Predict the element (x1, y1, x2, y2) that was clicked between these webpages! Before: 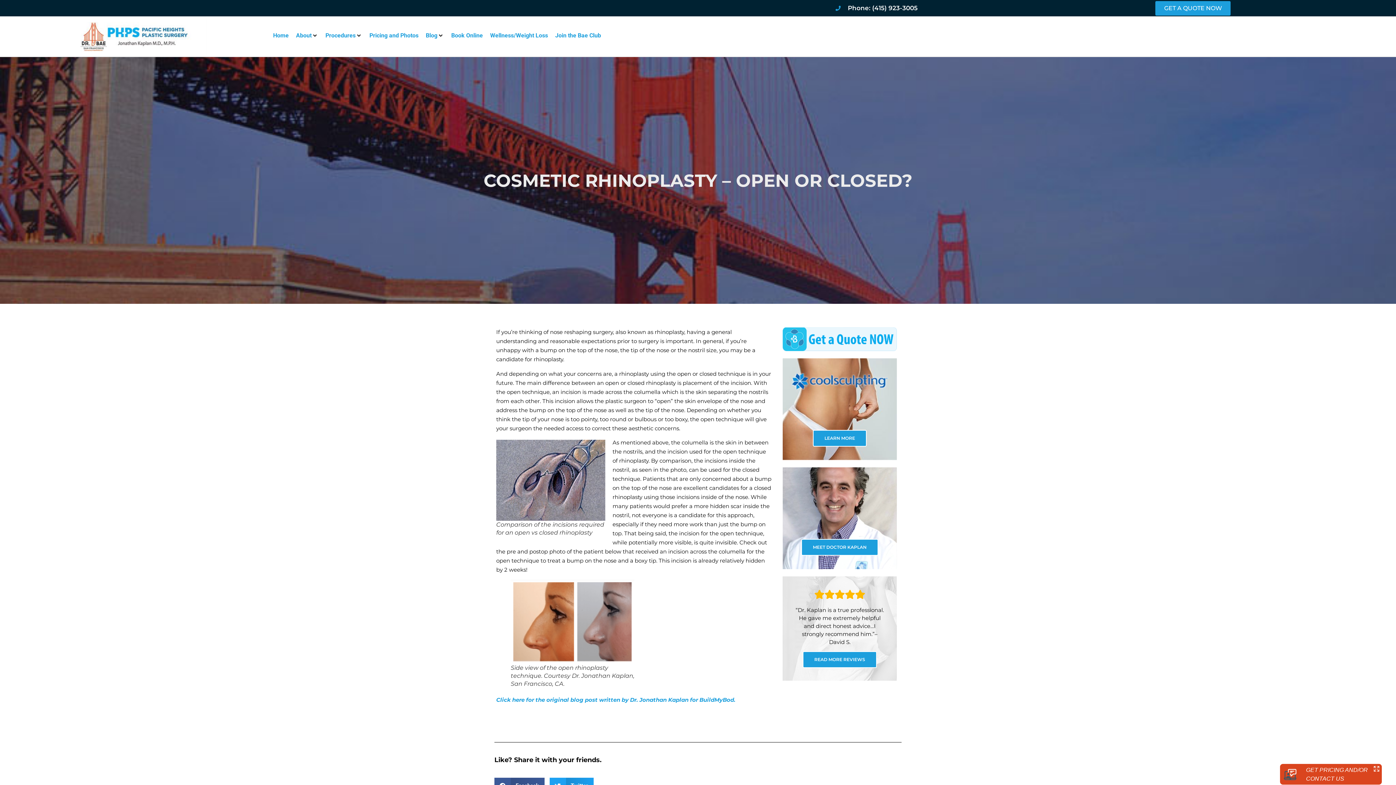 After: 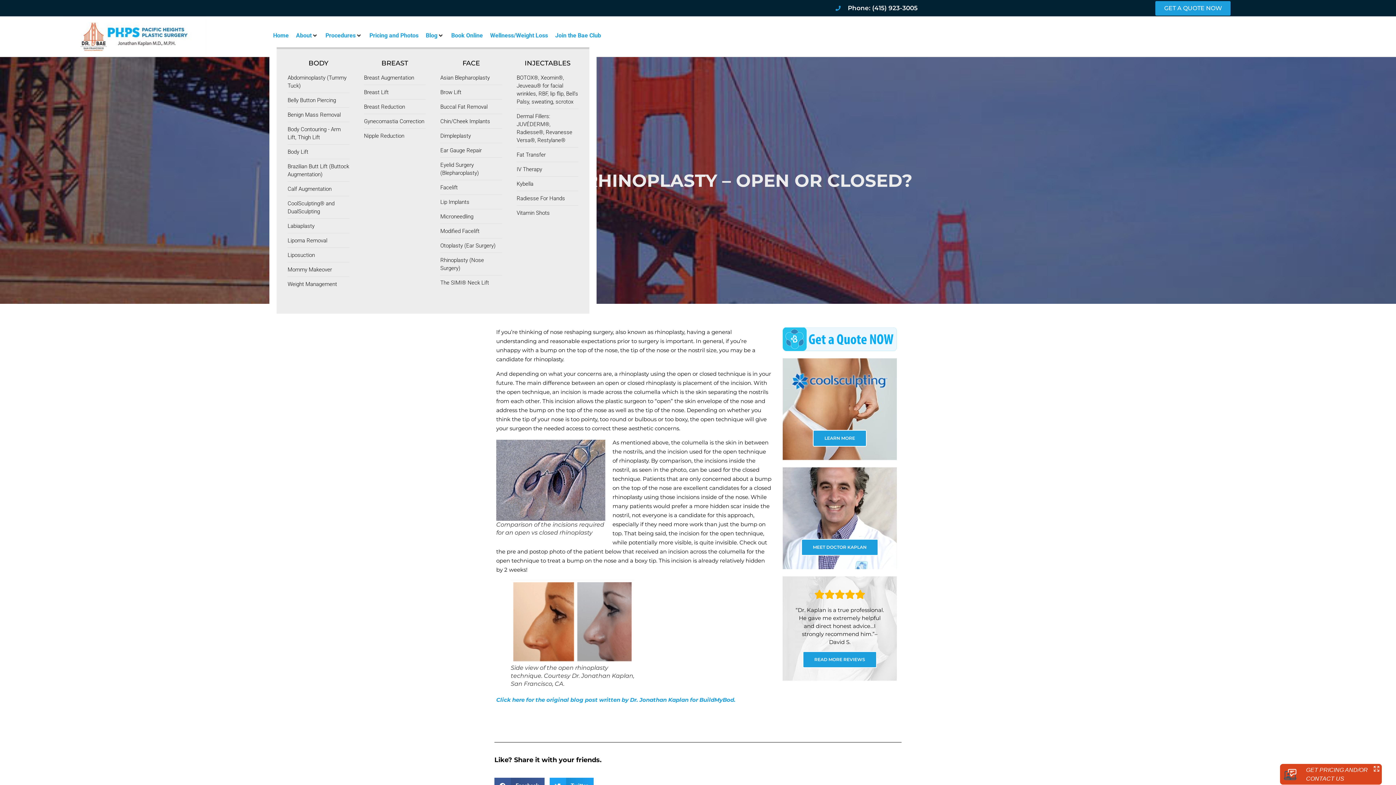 Action: label: Procedures bbox: (325, 31, 355, 40)